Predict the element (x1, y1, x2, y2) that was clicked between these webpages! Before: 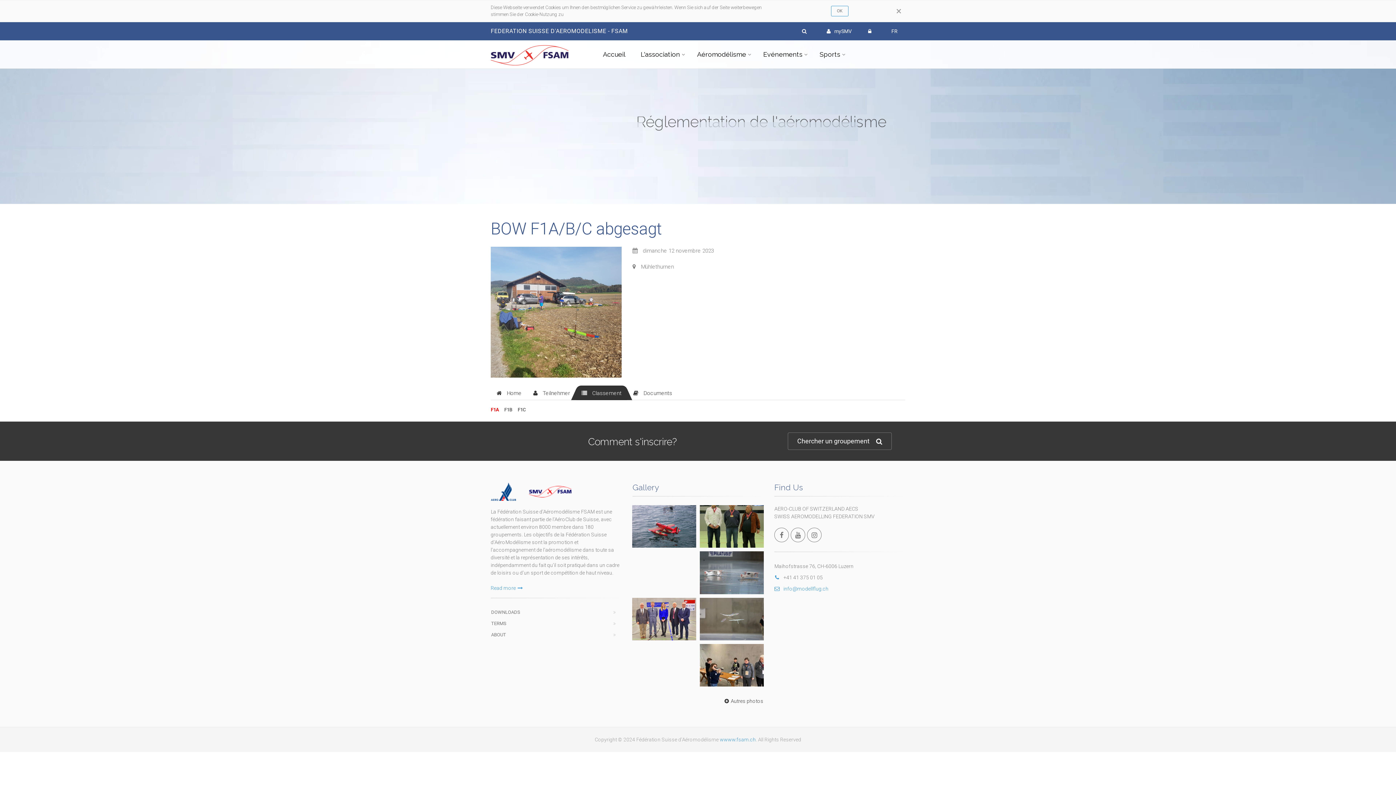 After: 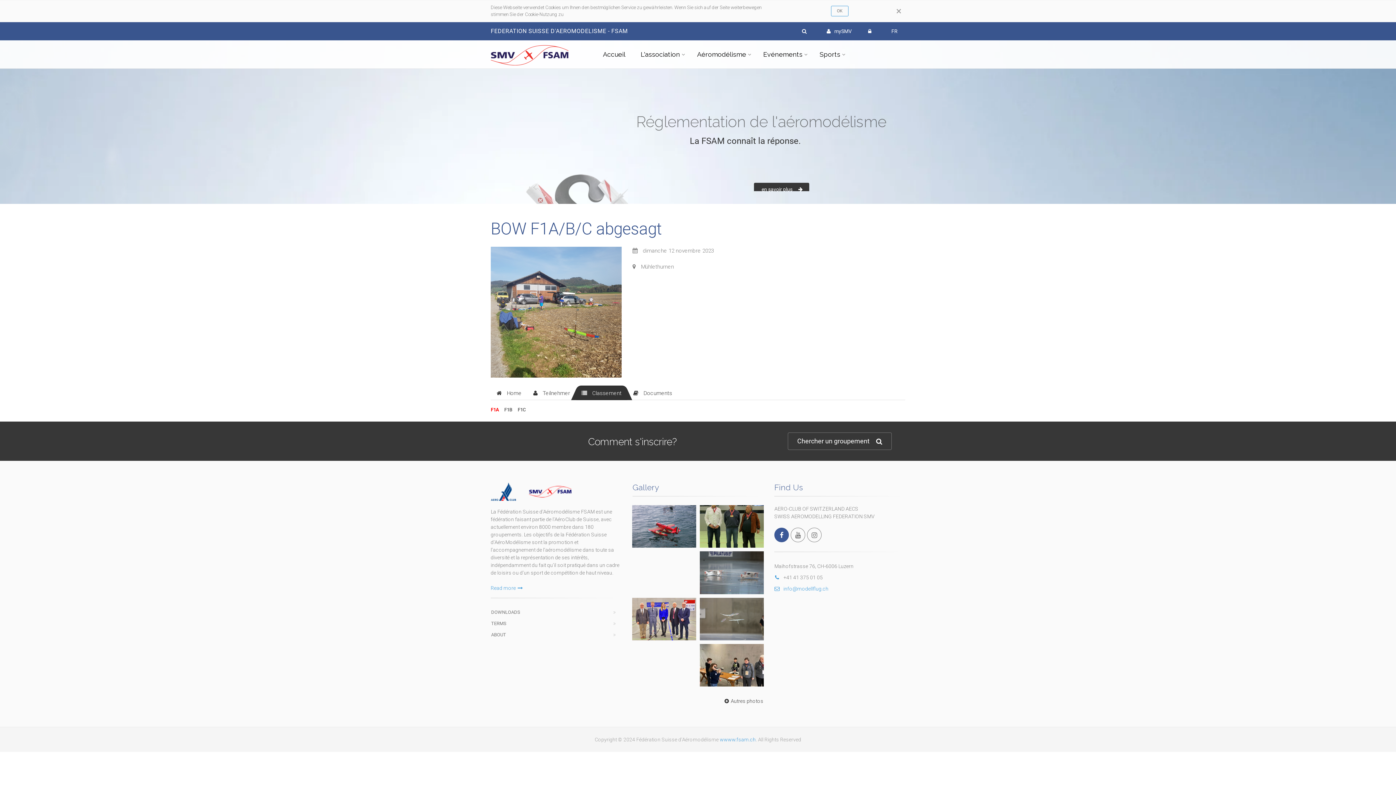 Action: bbox: (774, 528, 789, 542)